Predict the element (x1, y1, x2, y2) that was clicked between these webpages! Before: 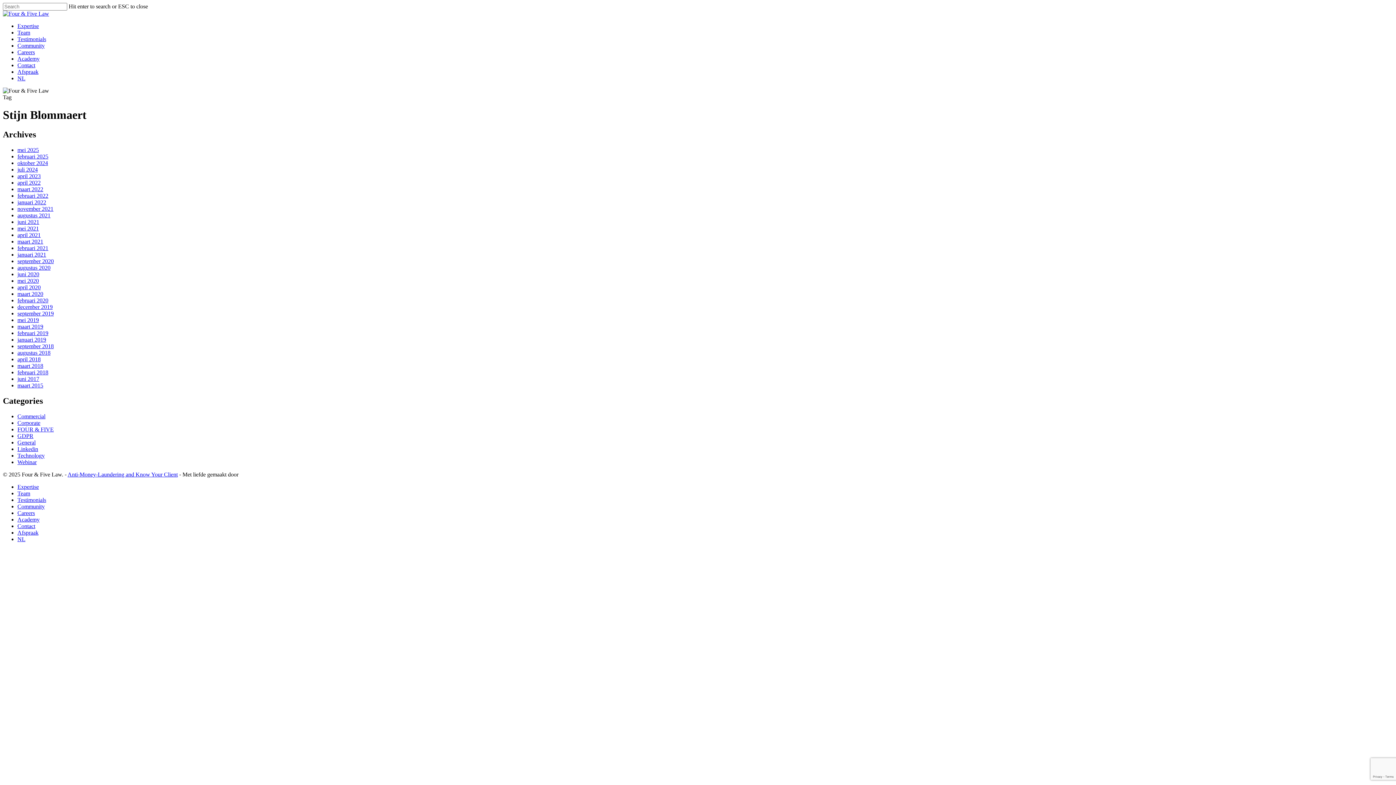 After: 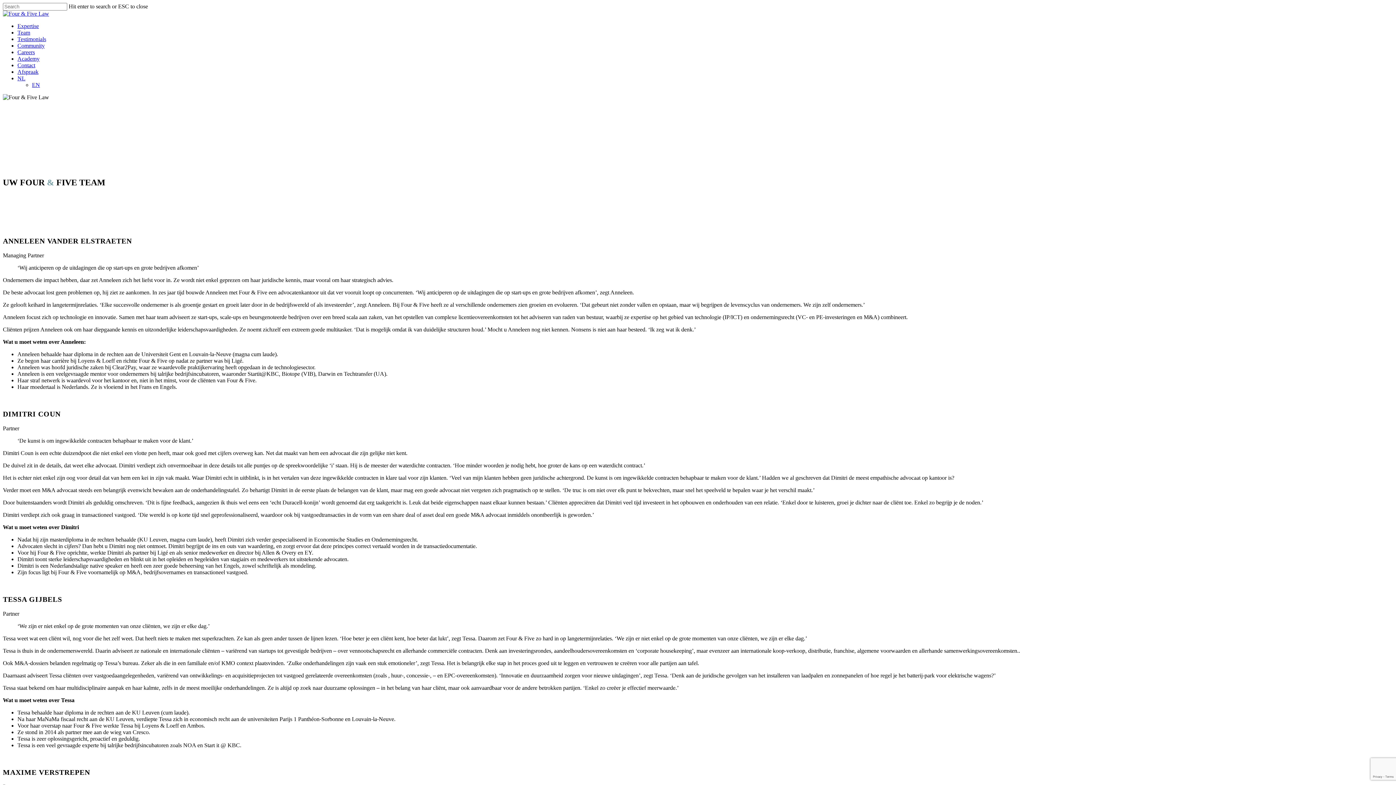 Action: label: Team bbox: (17, 29, 30, 35)